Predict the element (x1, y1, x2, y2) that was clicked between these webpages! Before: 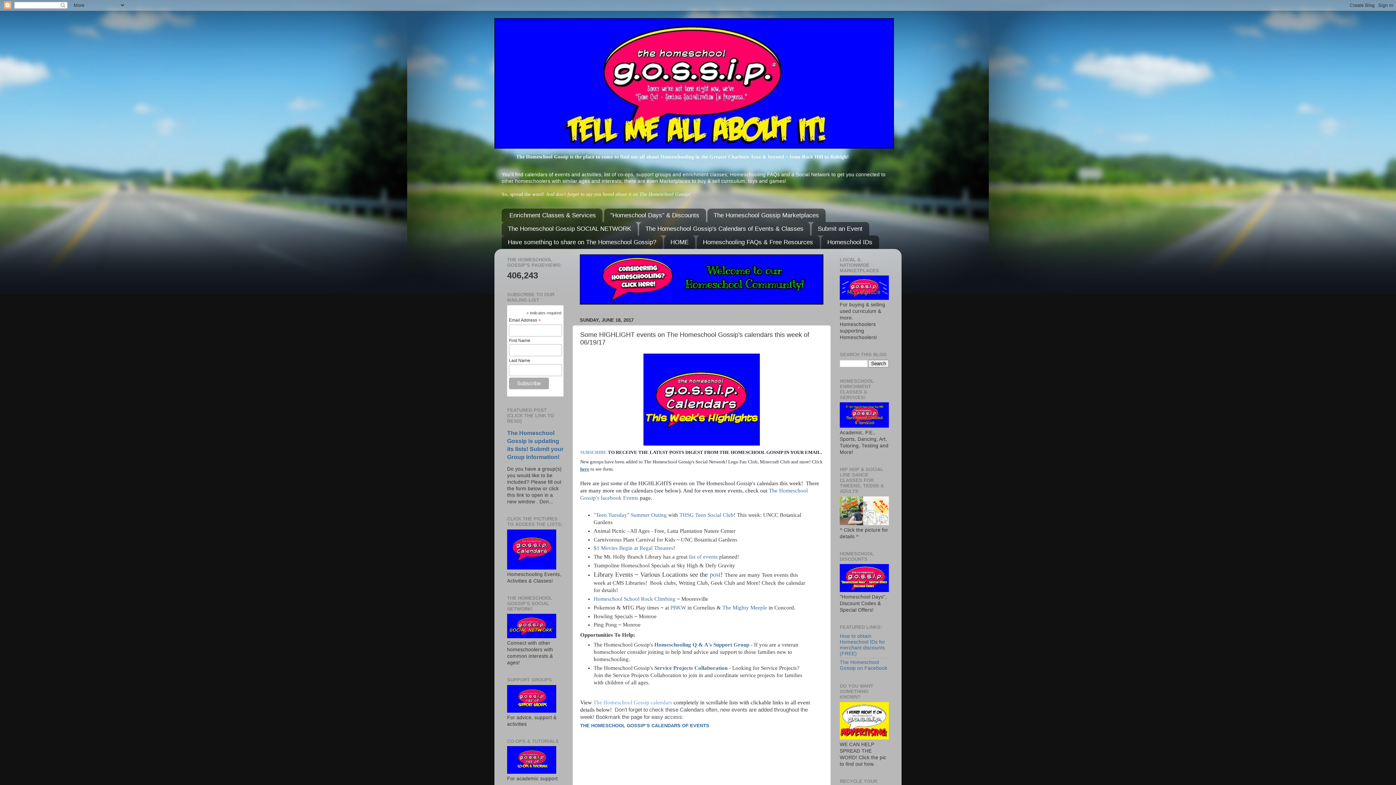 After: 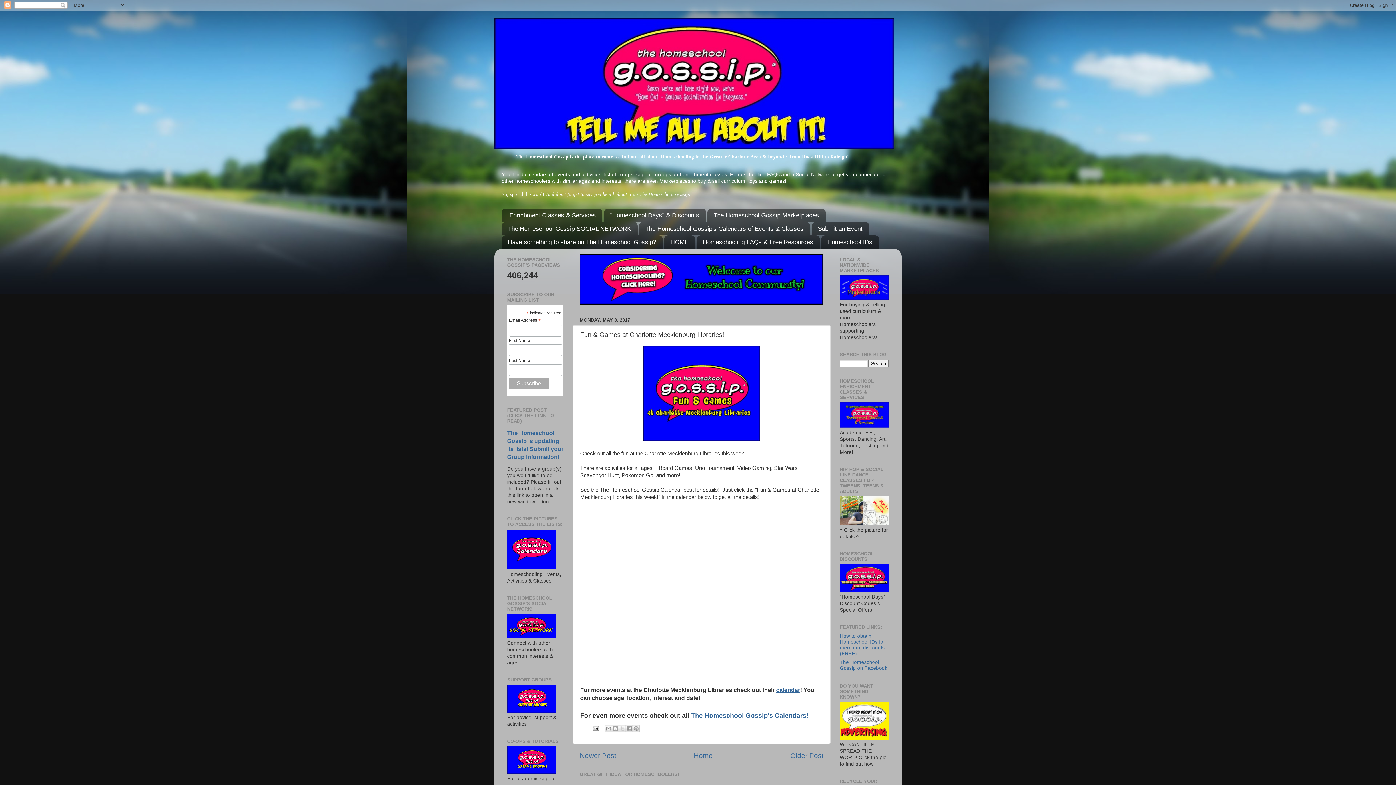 Action: label: post bbox: (709, 571, 720, 578)